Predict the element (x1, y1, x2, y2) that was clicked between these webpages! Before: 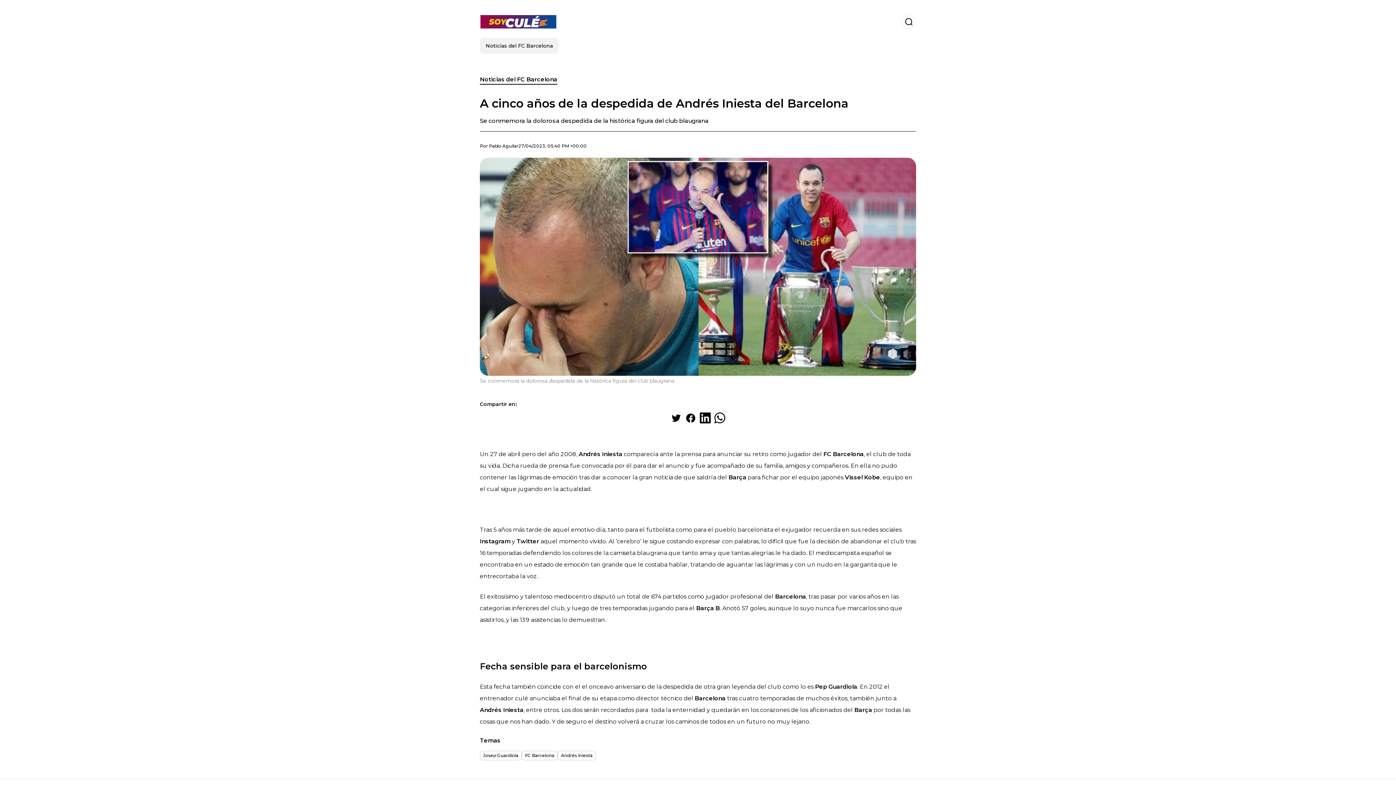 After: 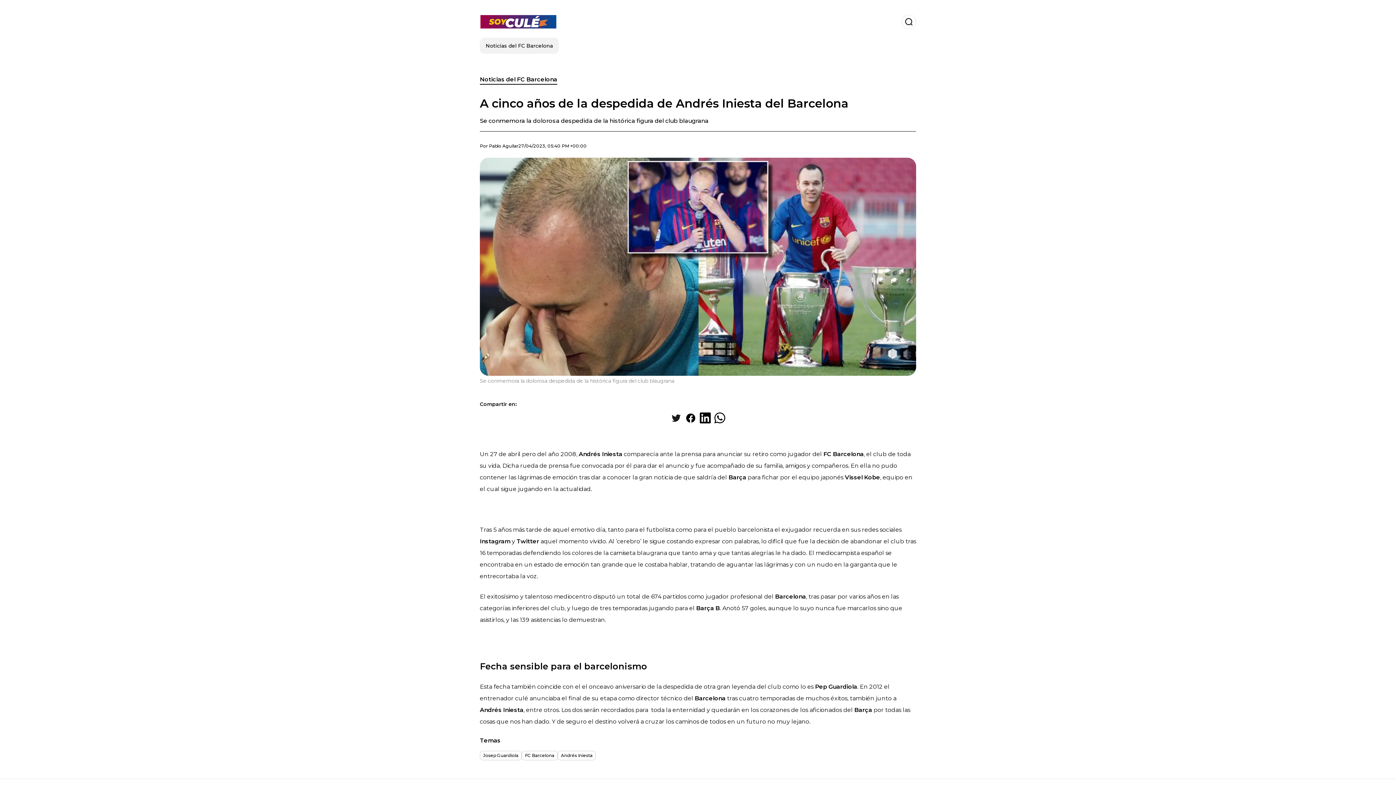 Action: bbox: (669, 410, 683, 425) label: Share on Twitter